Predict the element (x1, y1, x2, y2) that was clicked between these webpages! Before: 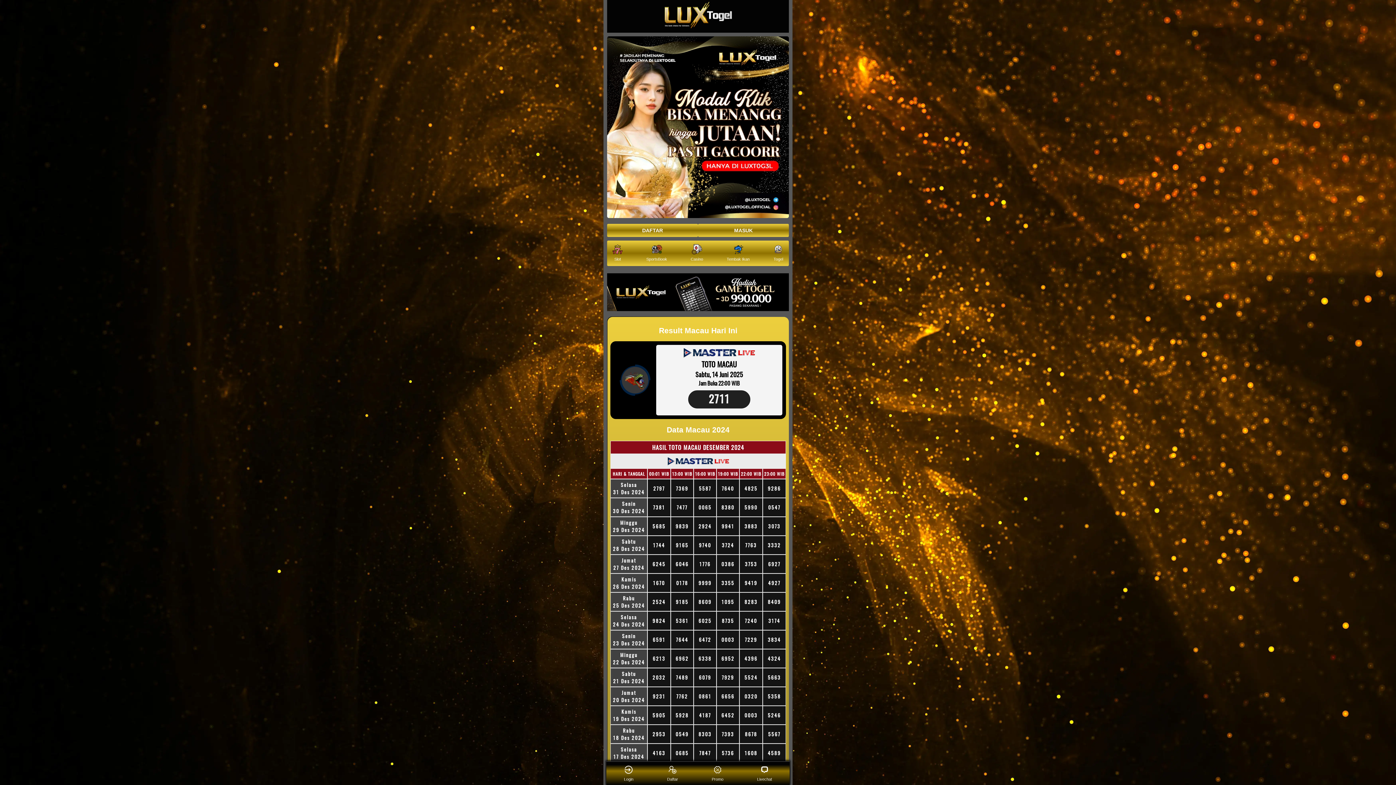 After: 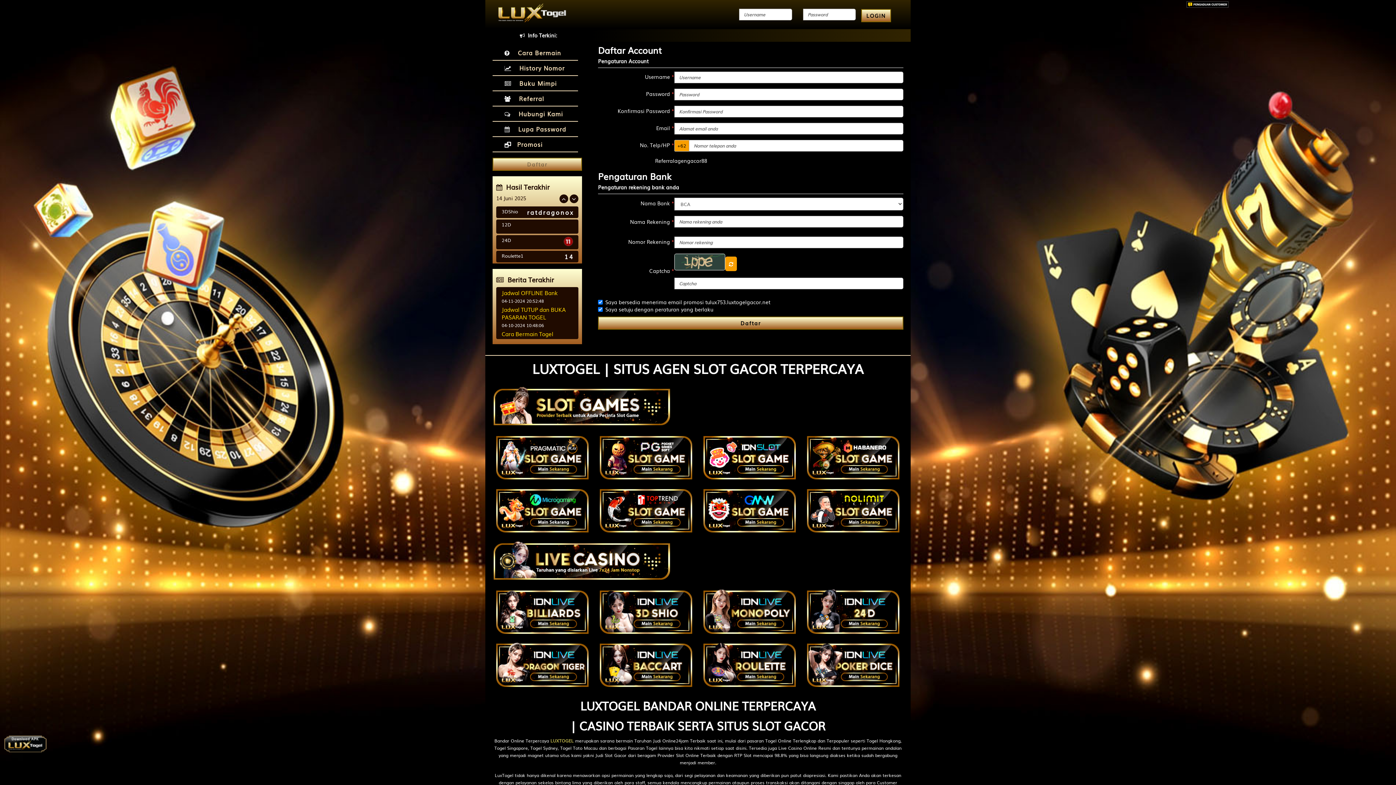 Action: label: DAFTAR bbox: (607, 224, 698, 237)